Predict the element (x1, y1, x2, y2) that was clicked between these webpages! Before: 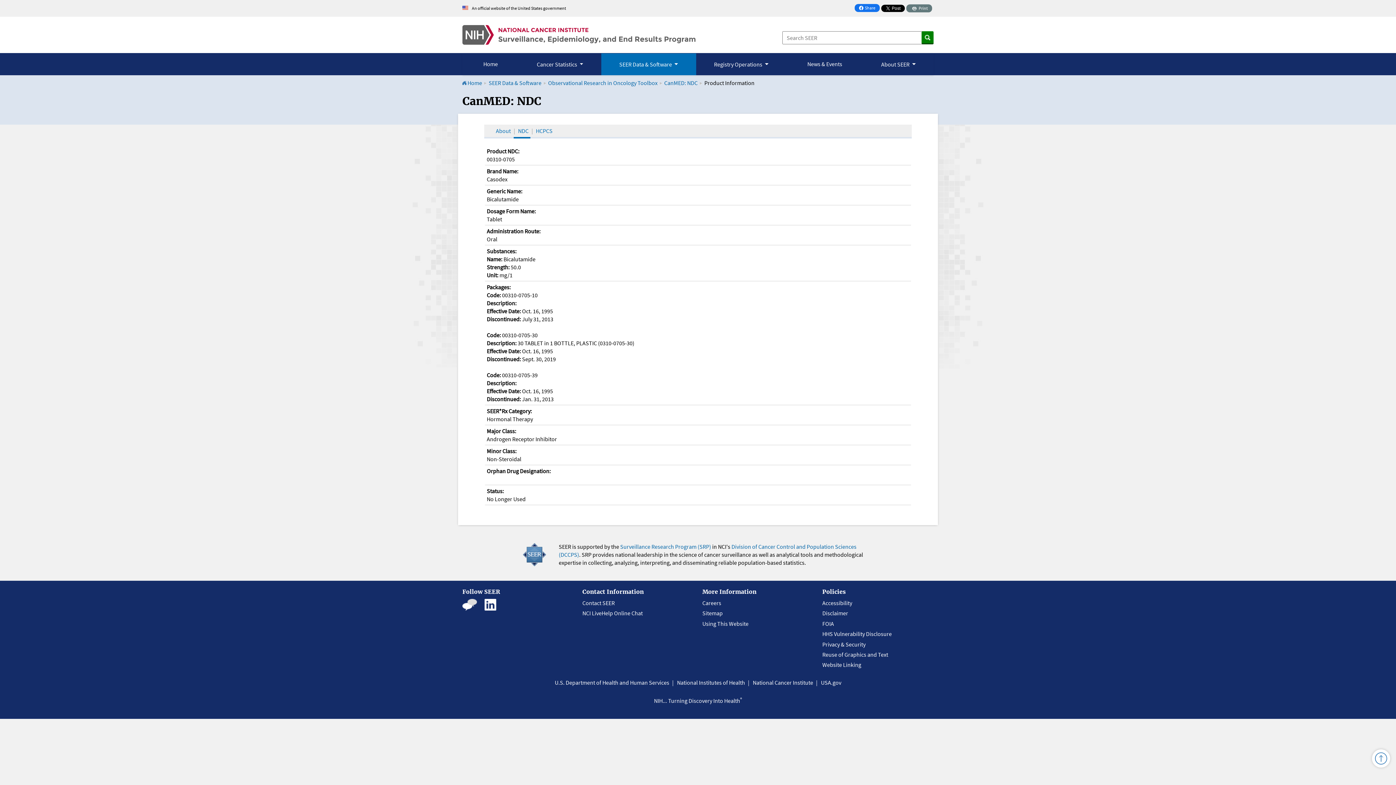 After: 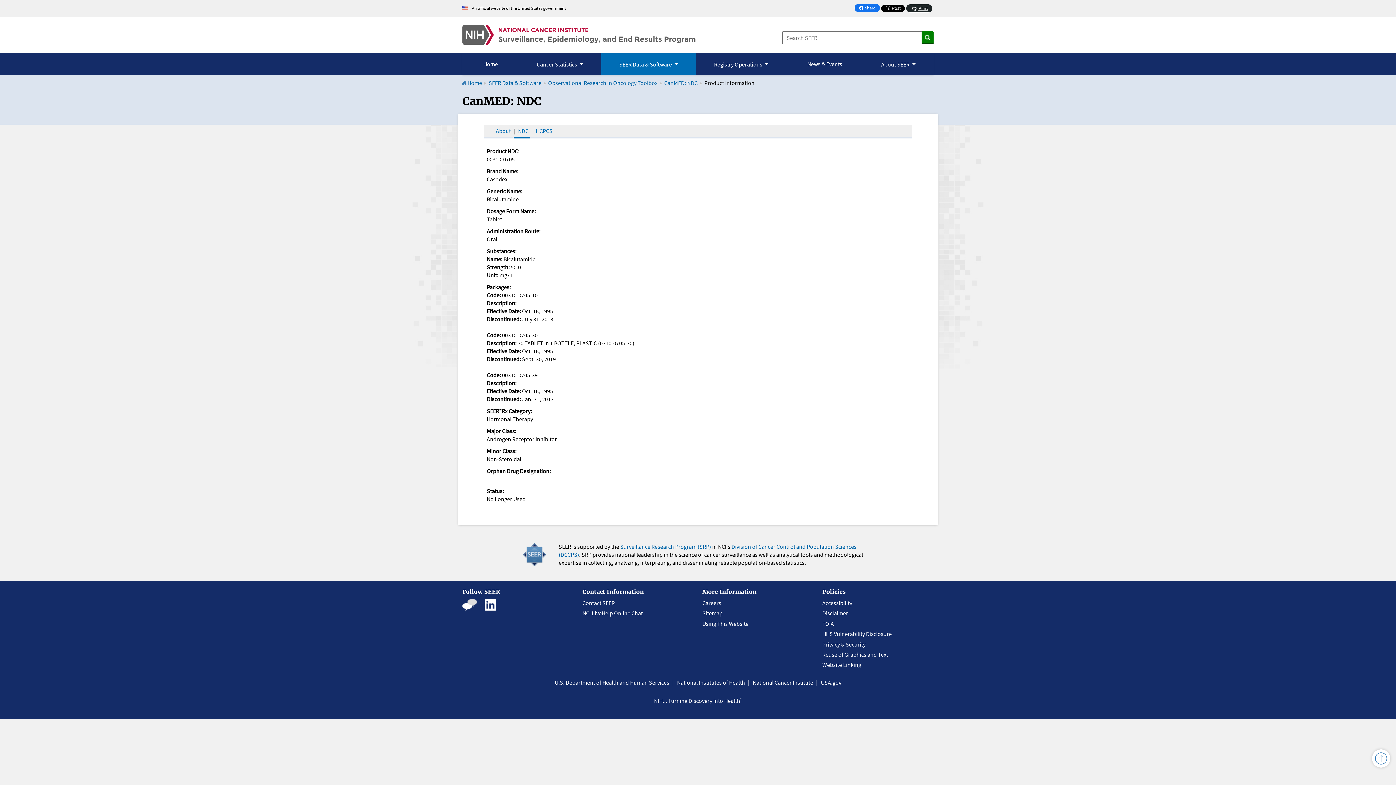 Action: bbox: (906, 4, 932, 12) label:  Print